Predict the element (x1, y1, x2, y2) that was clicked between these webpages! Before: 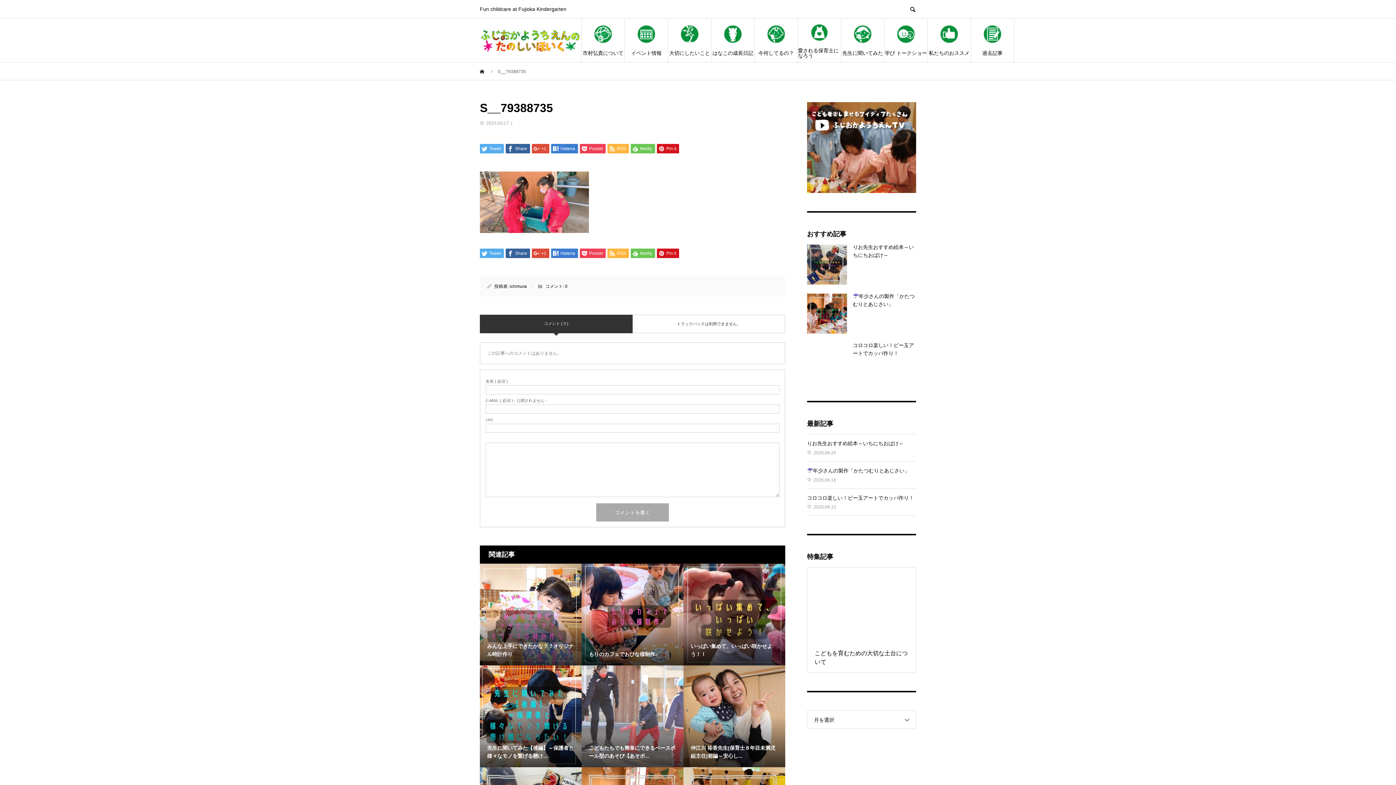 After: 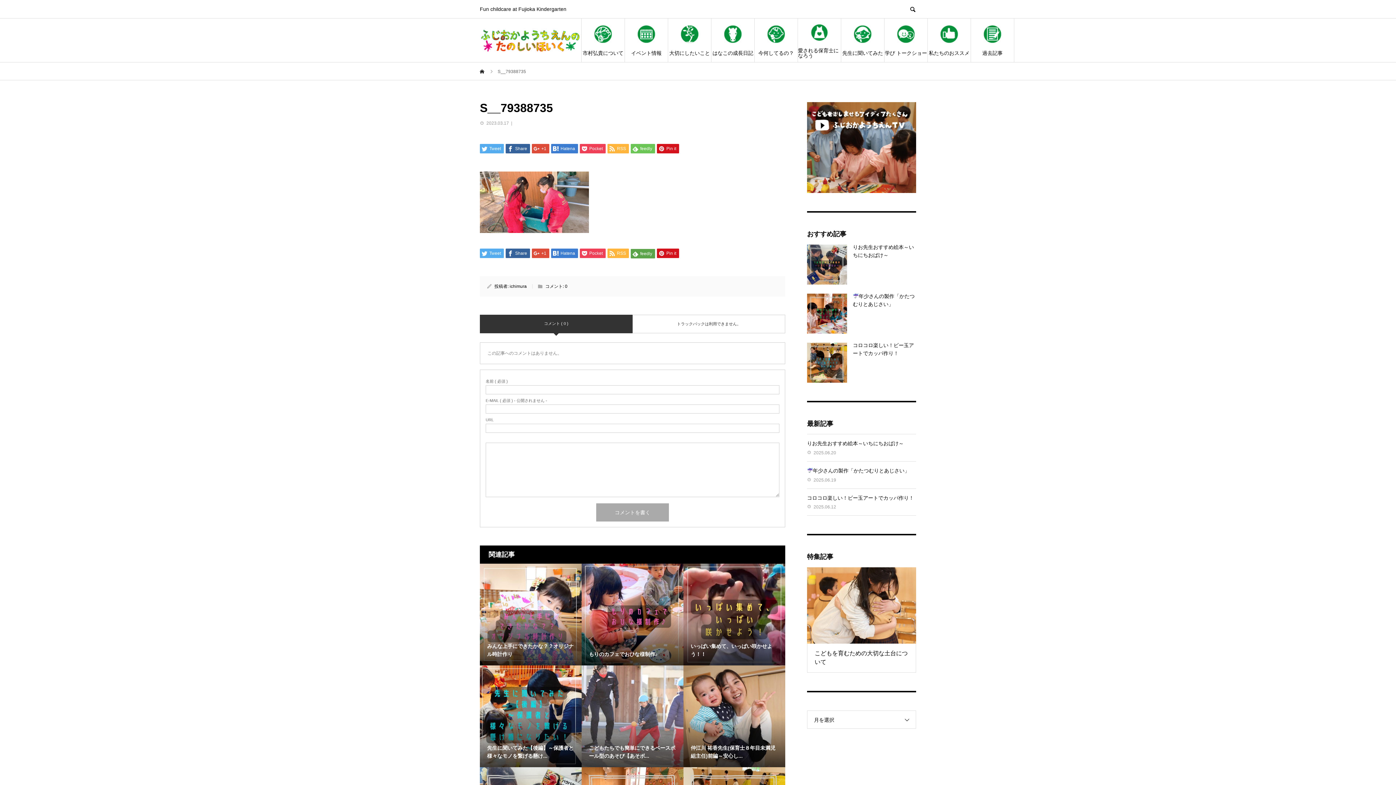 Action: label:  feedly bbox: (630, 248, 655, 258)